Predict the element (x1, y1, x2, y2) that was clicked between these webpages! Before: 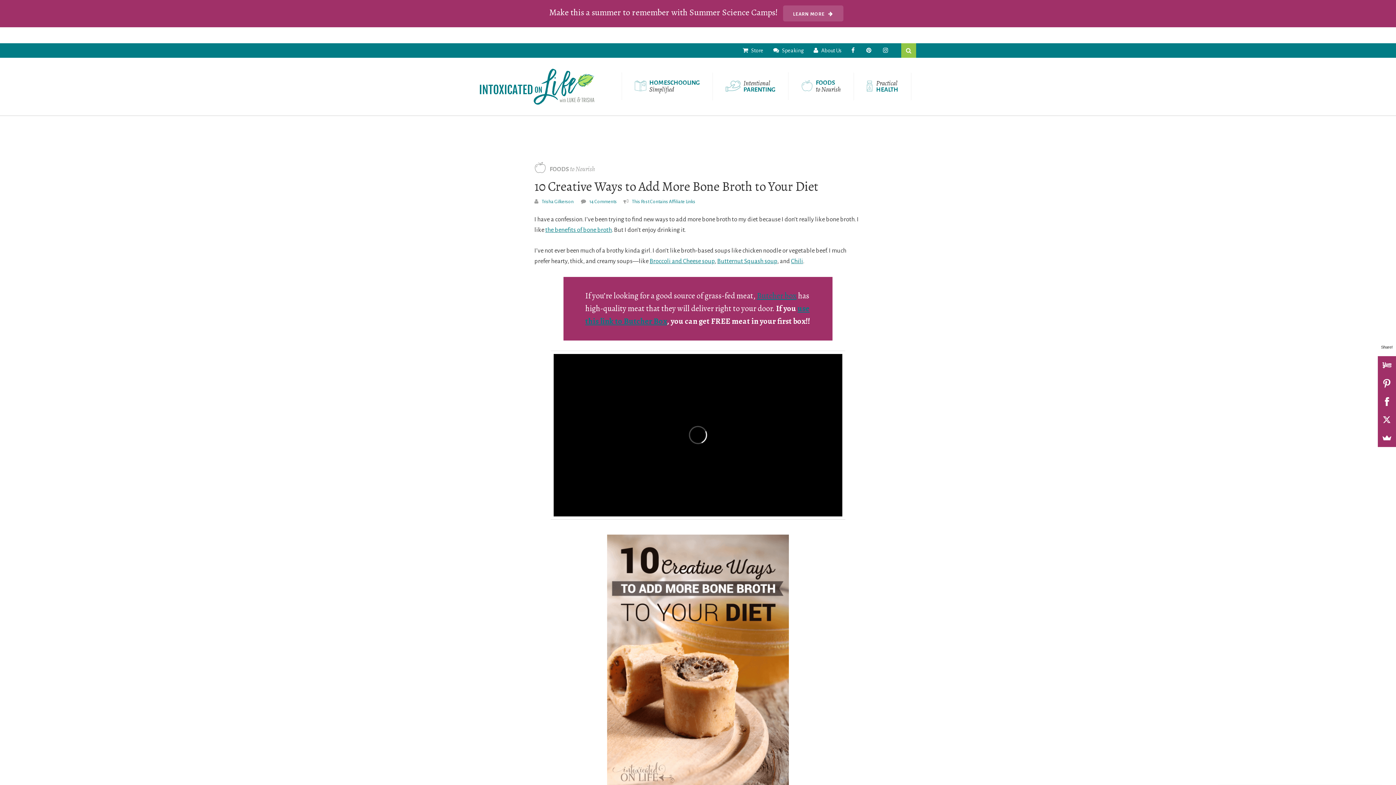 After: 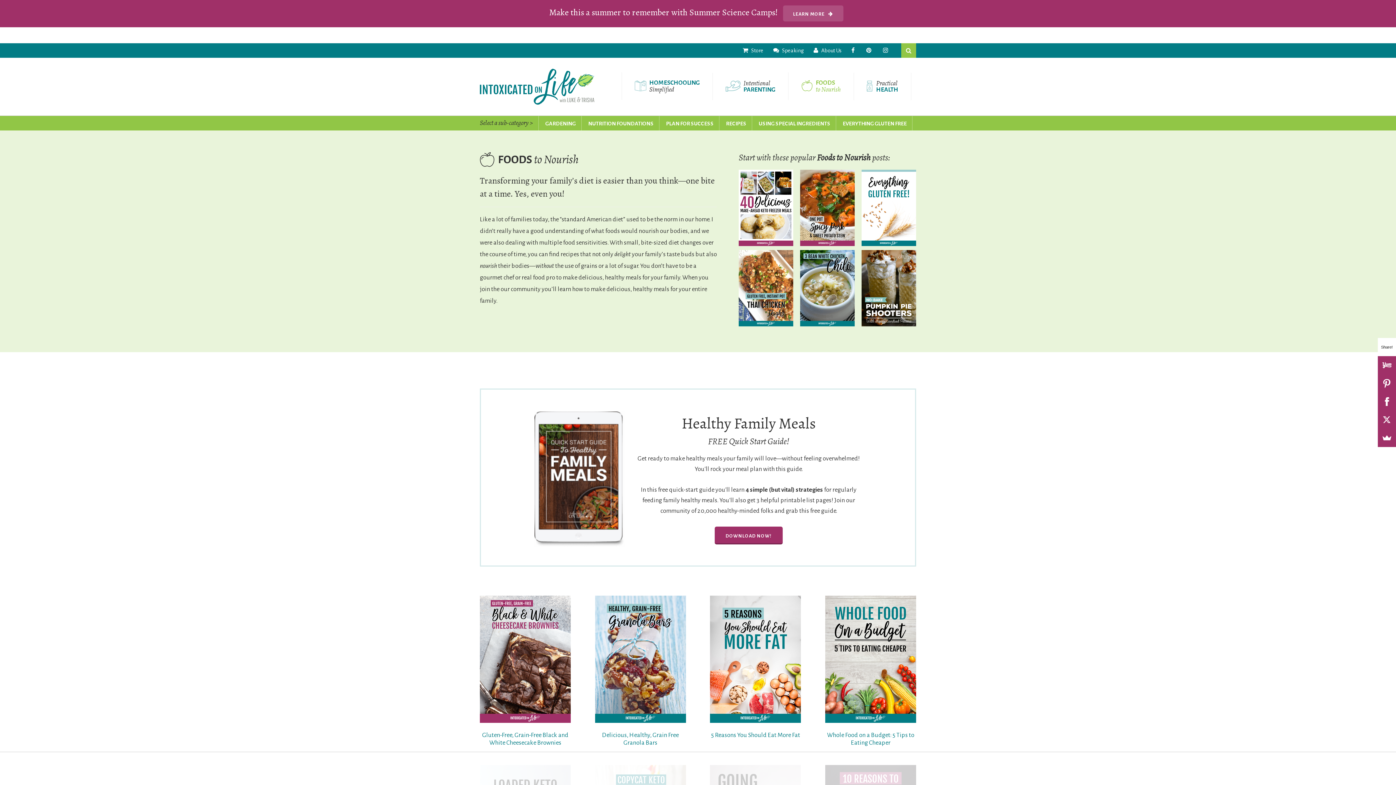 Action: bbox: (534, 166, 595, 172) label: FOODS to Nourish